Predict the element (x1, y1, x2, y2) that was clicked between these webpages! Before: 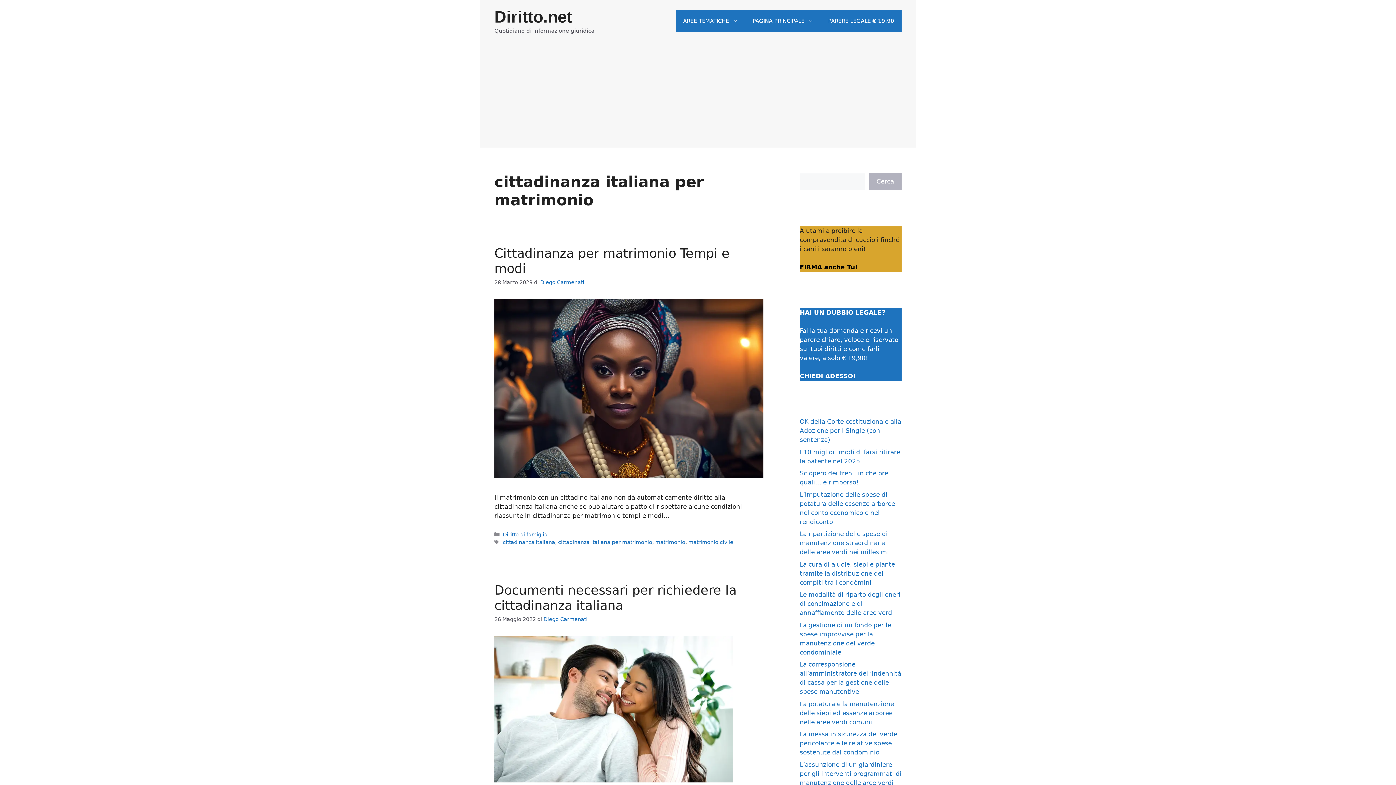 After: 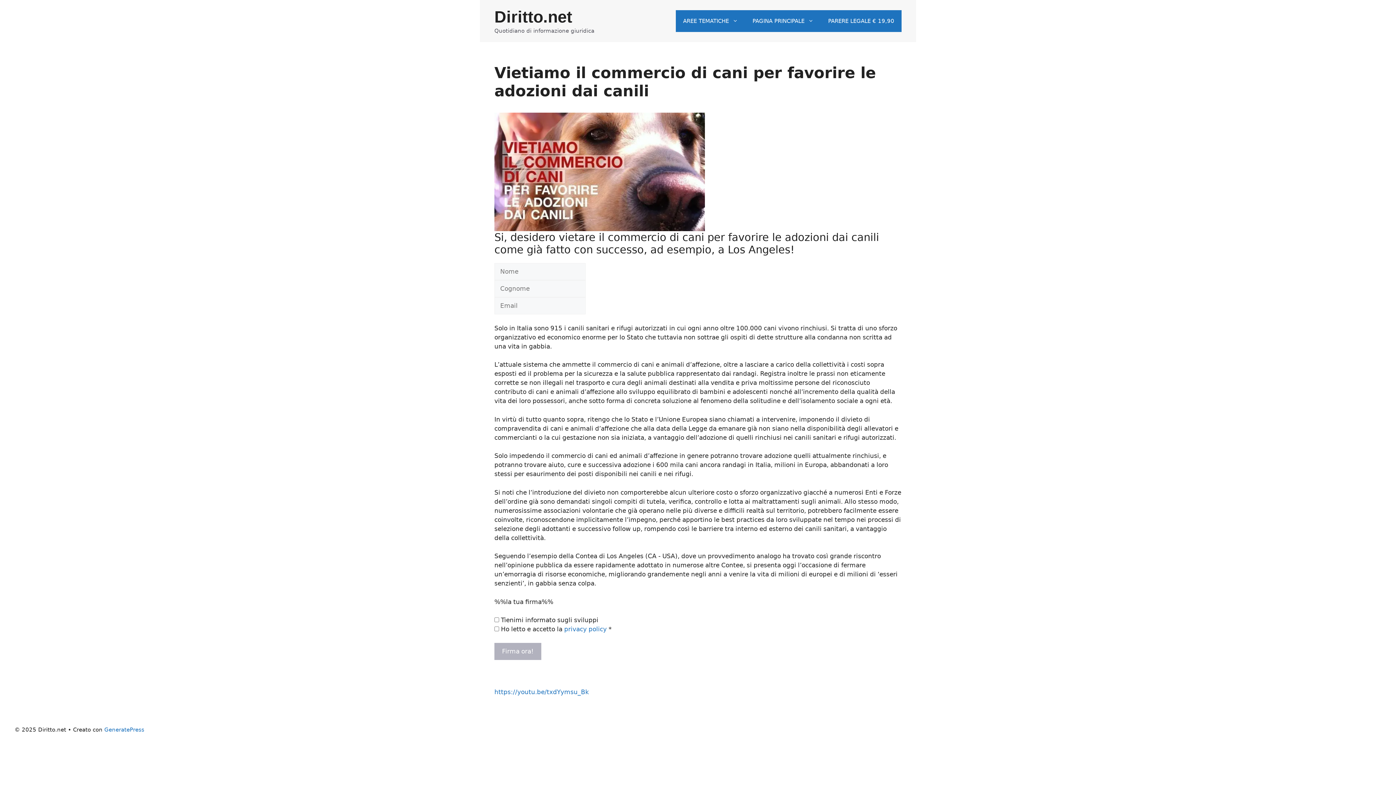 Action: bbox: (800, 263, 858, 270) label: FIRMA anche Tu!